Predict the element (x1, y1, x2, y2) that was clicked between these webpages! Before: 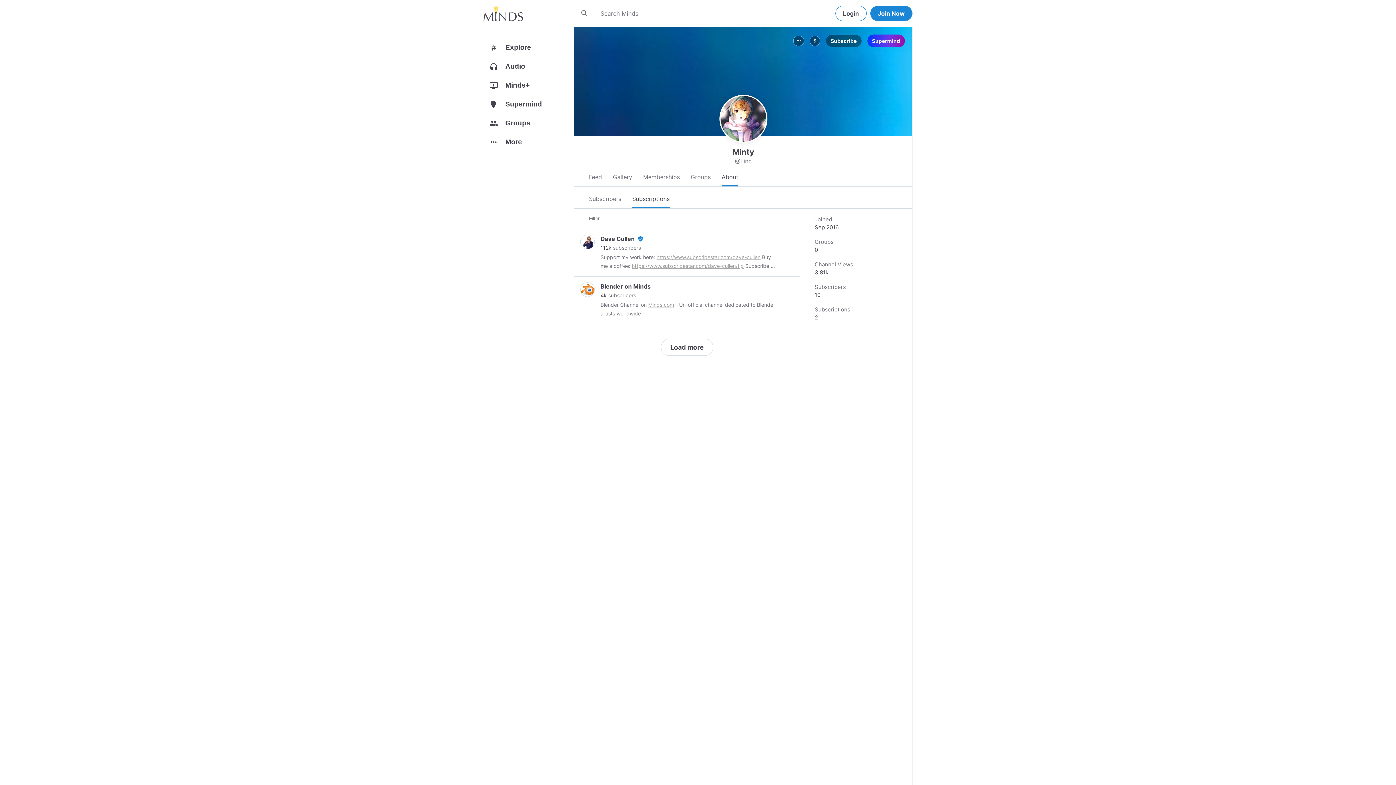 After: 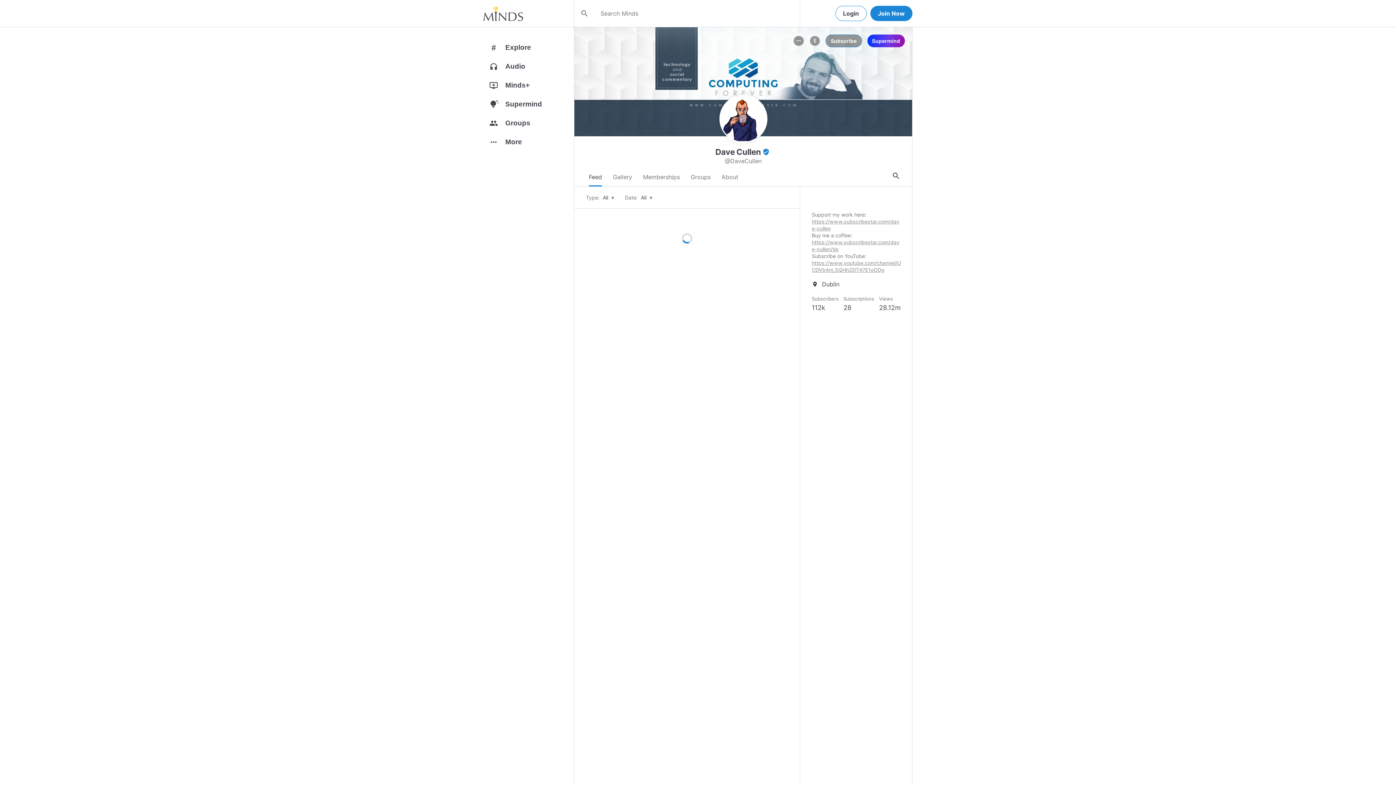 Action: bbox: (600, 234, 645, 242) label: Dave Cullen
verified_user